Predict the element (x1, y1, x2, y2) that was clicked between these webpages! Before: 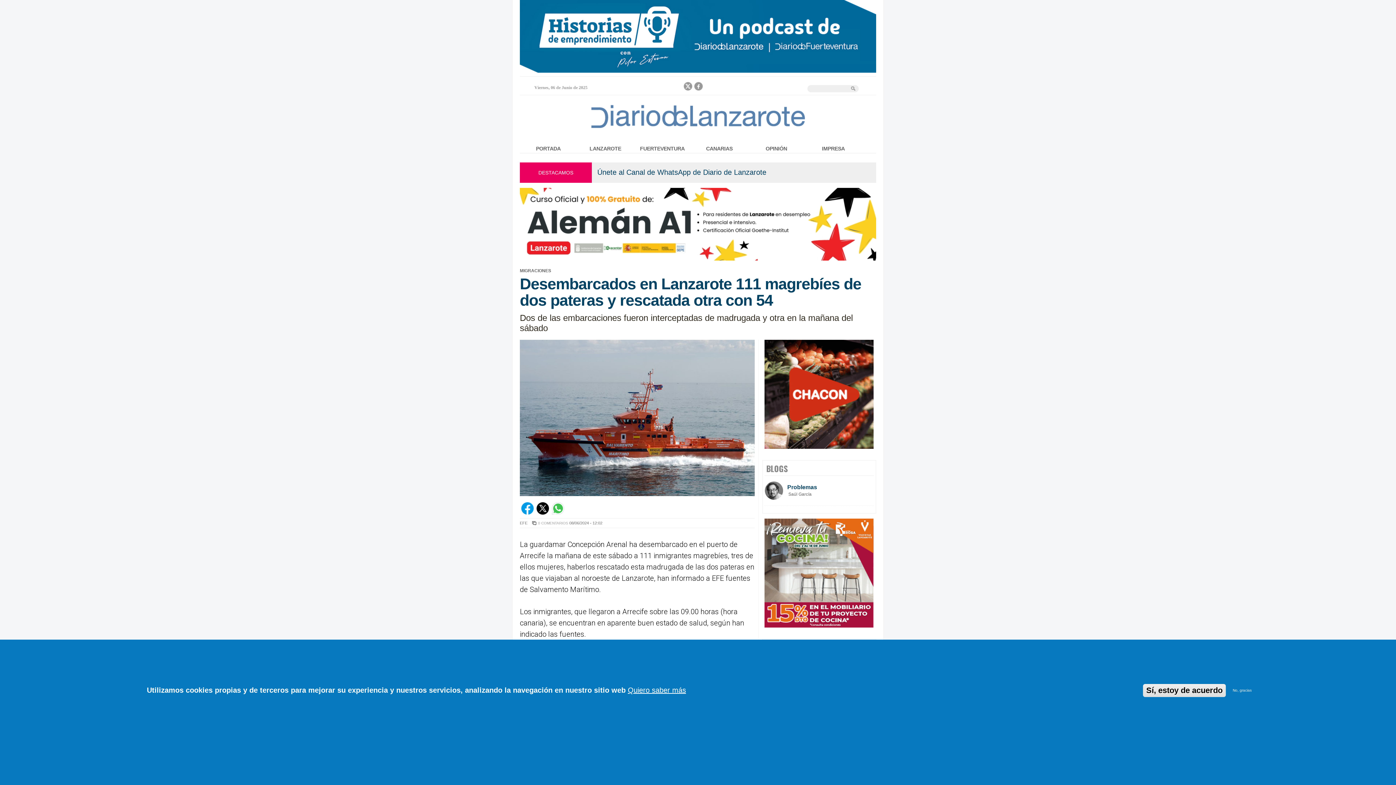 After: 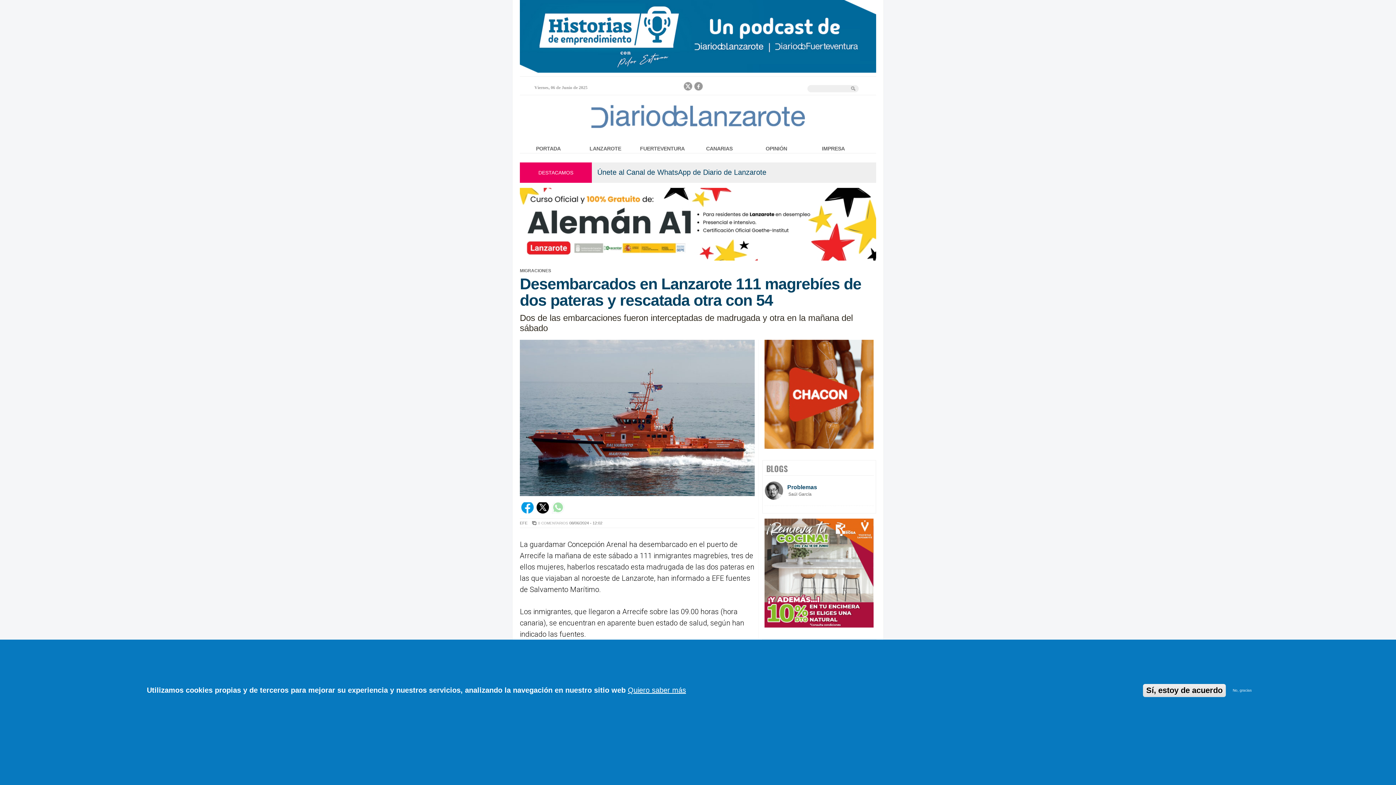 Action: bbox: (552, 510, 564, 516)